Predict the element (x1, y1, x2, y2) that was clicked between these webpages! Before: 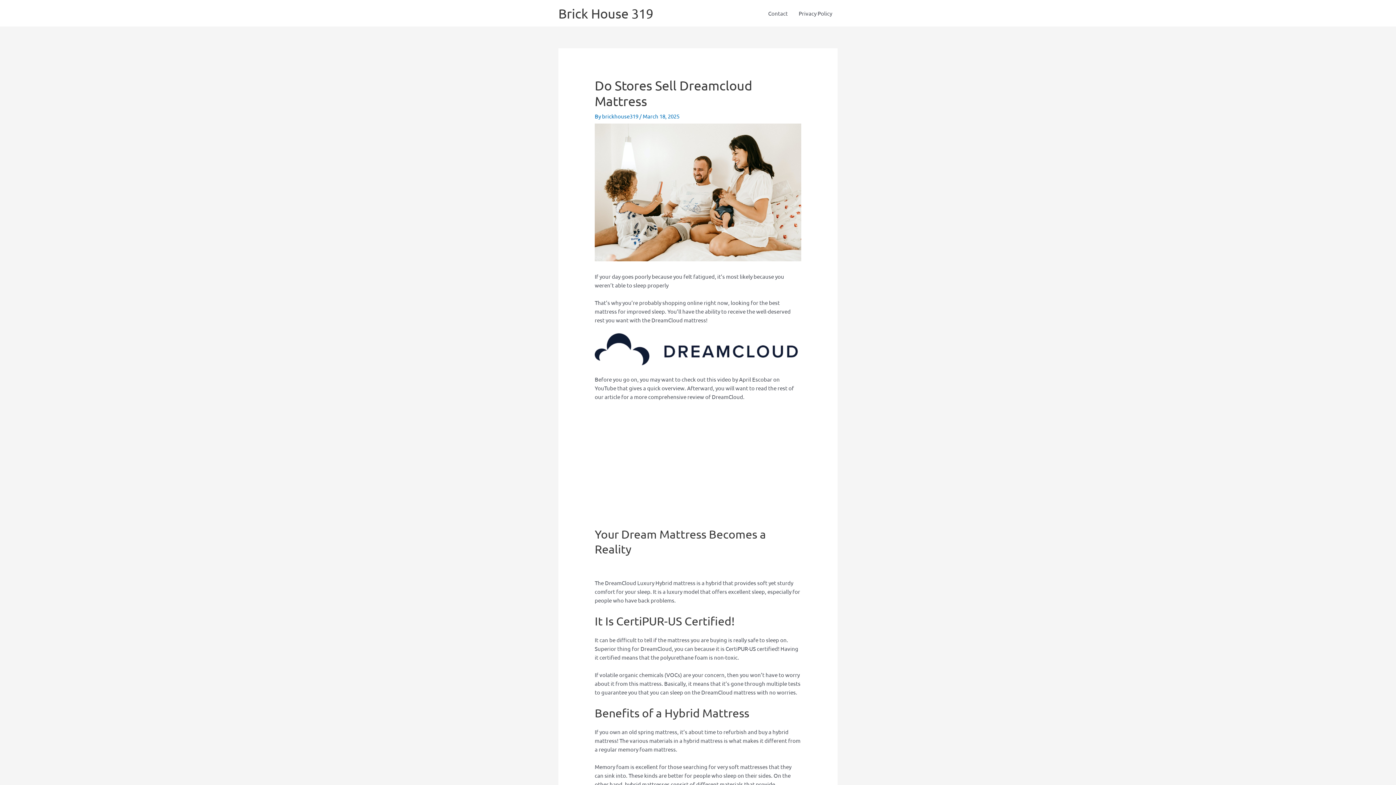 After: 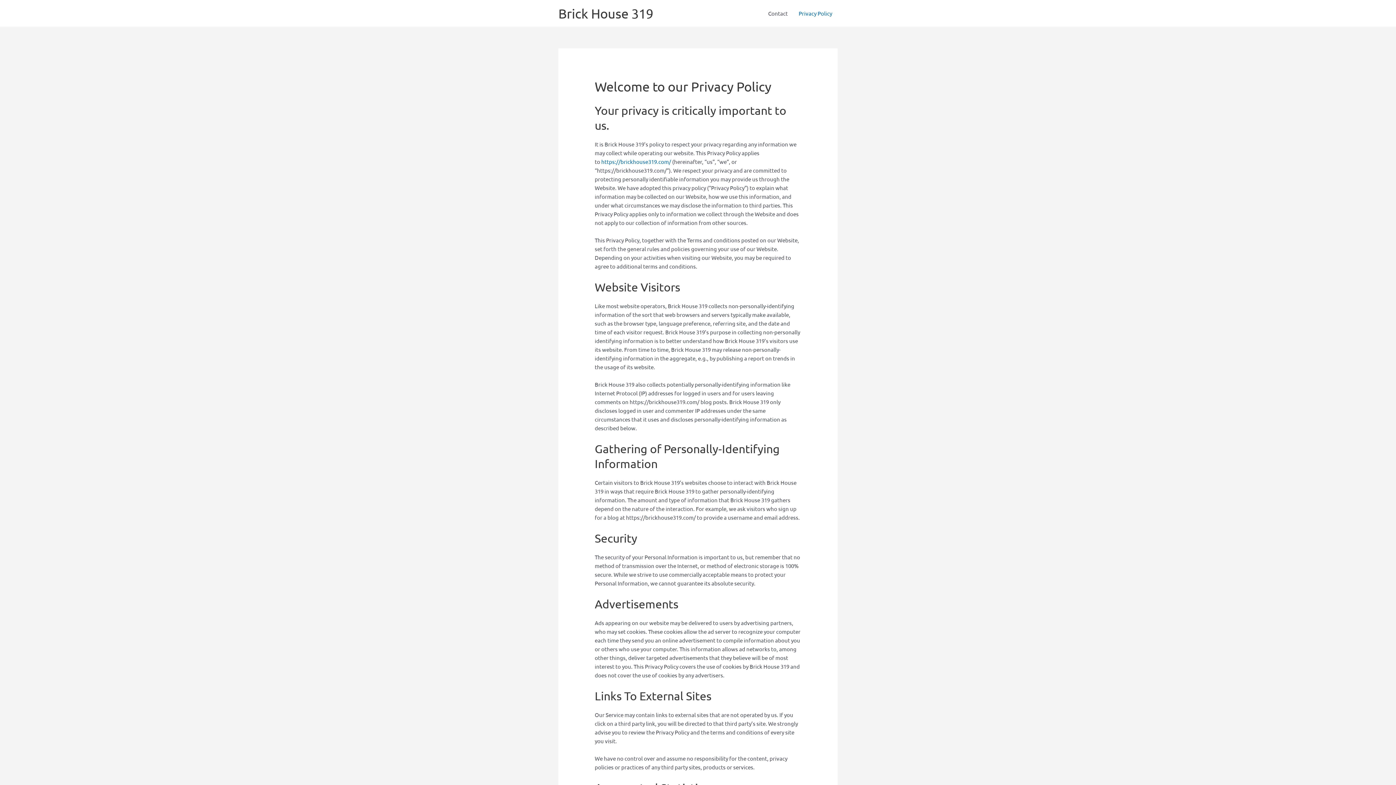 Action: label: Privacy Policy bbox: (793, 0, 837, 26)